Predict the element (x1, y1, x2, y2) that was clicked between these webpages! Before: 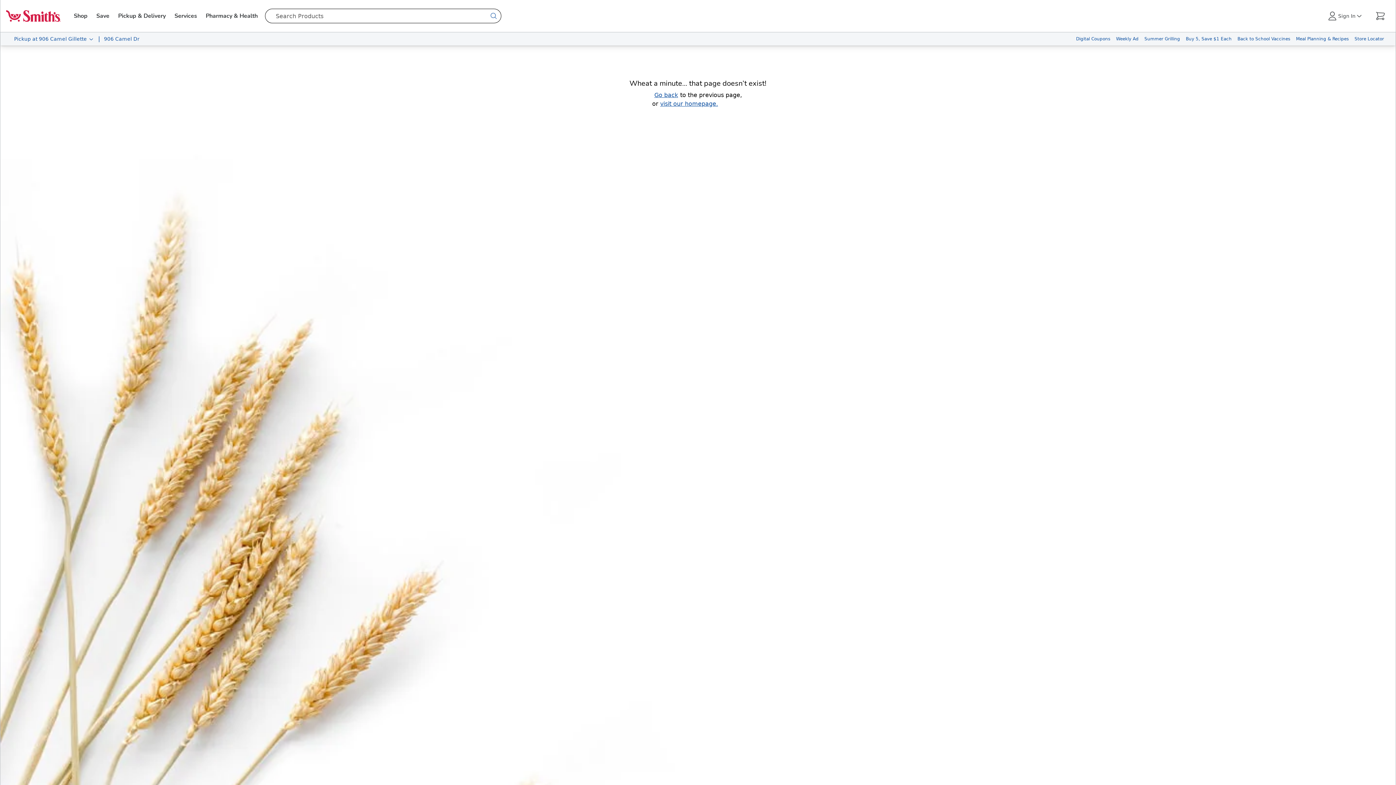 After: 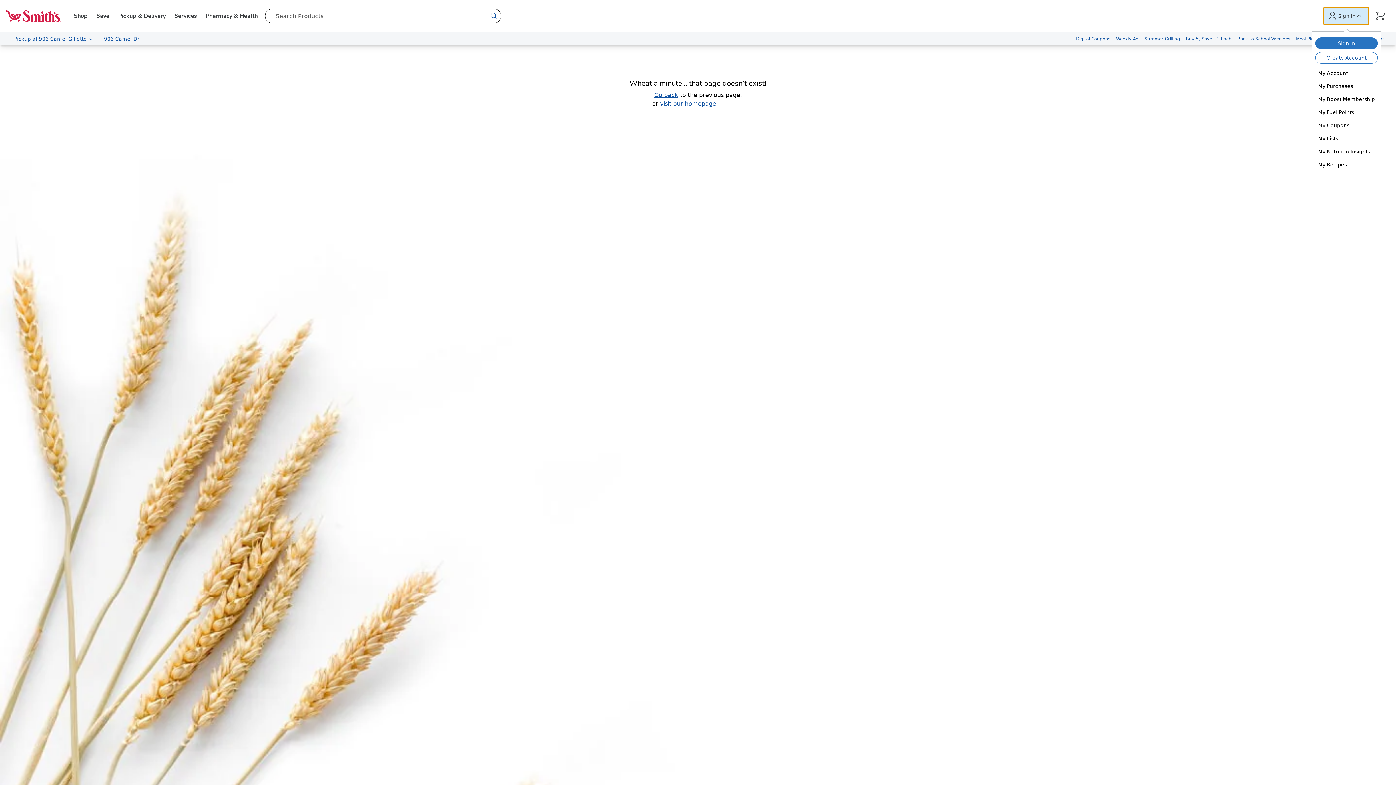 Action: bbox: (1324, 7, 1369, 24) label: Sign In